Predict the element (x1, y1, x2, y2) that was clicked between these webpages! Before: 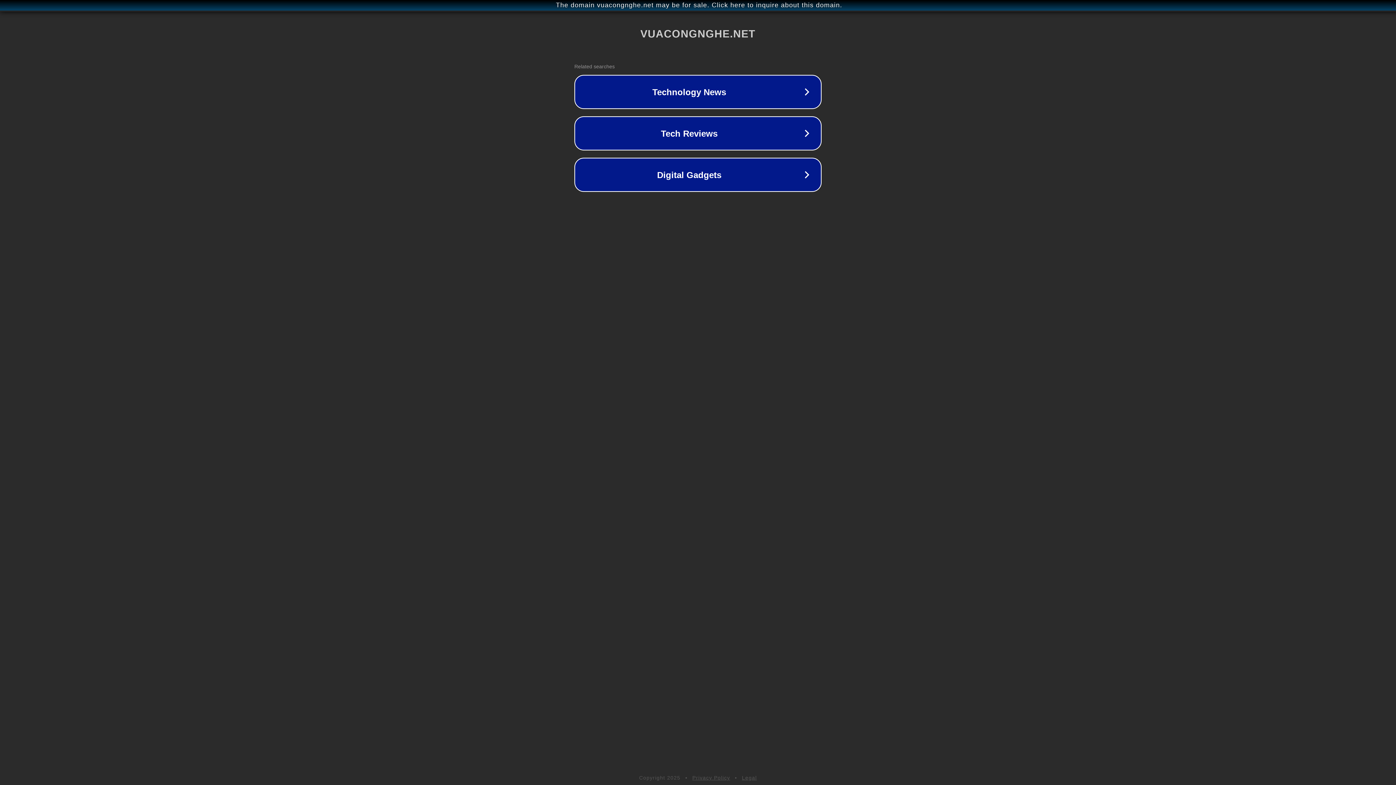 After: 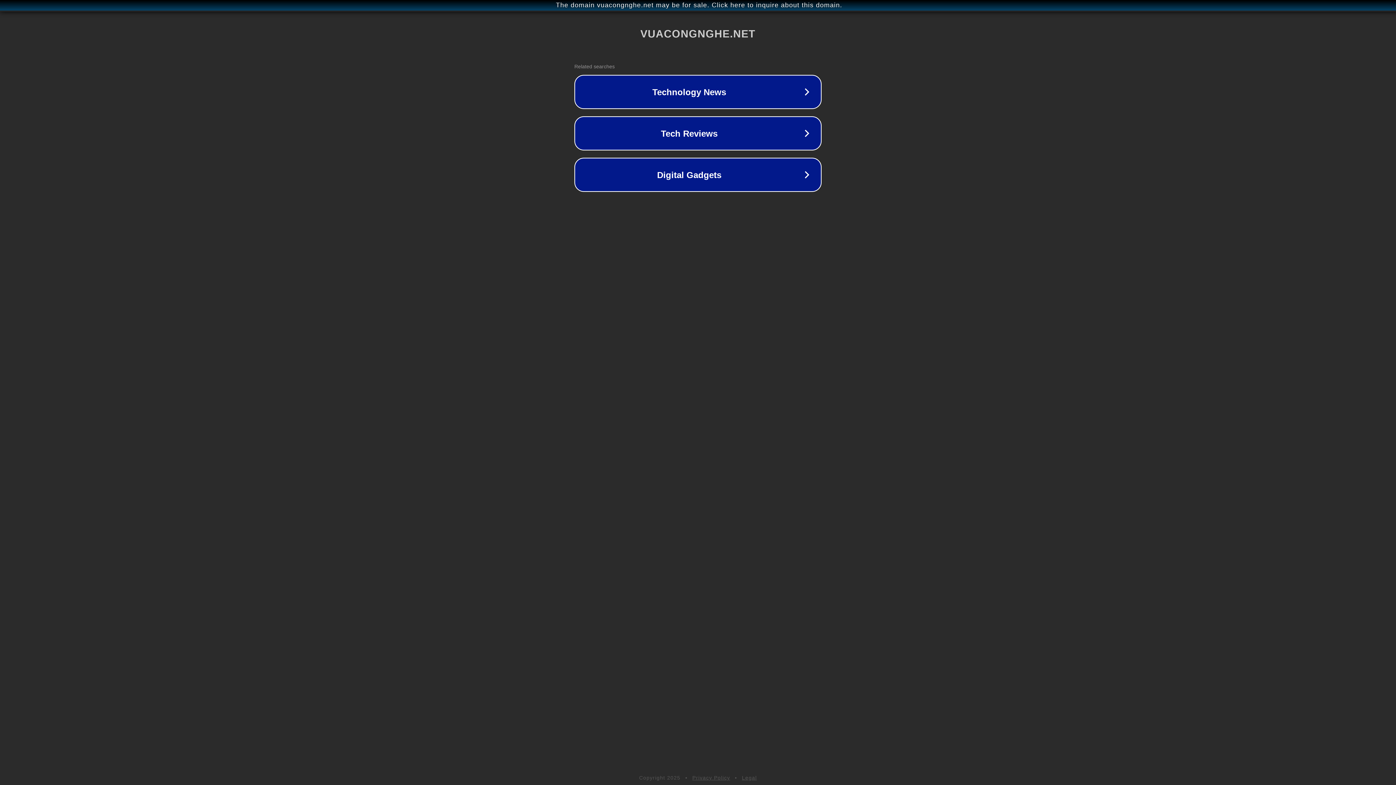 Action: bbox: (692, 775, 730, 781) label: Privacy Policy